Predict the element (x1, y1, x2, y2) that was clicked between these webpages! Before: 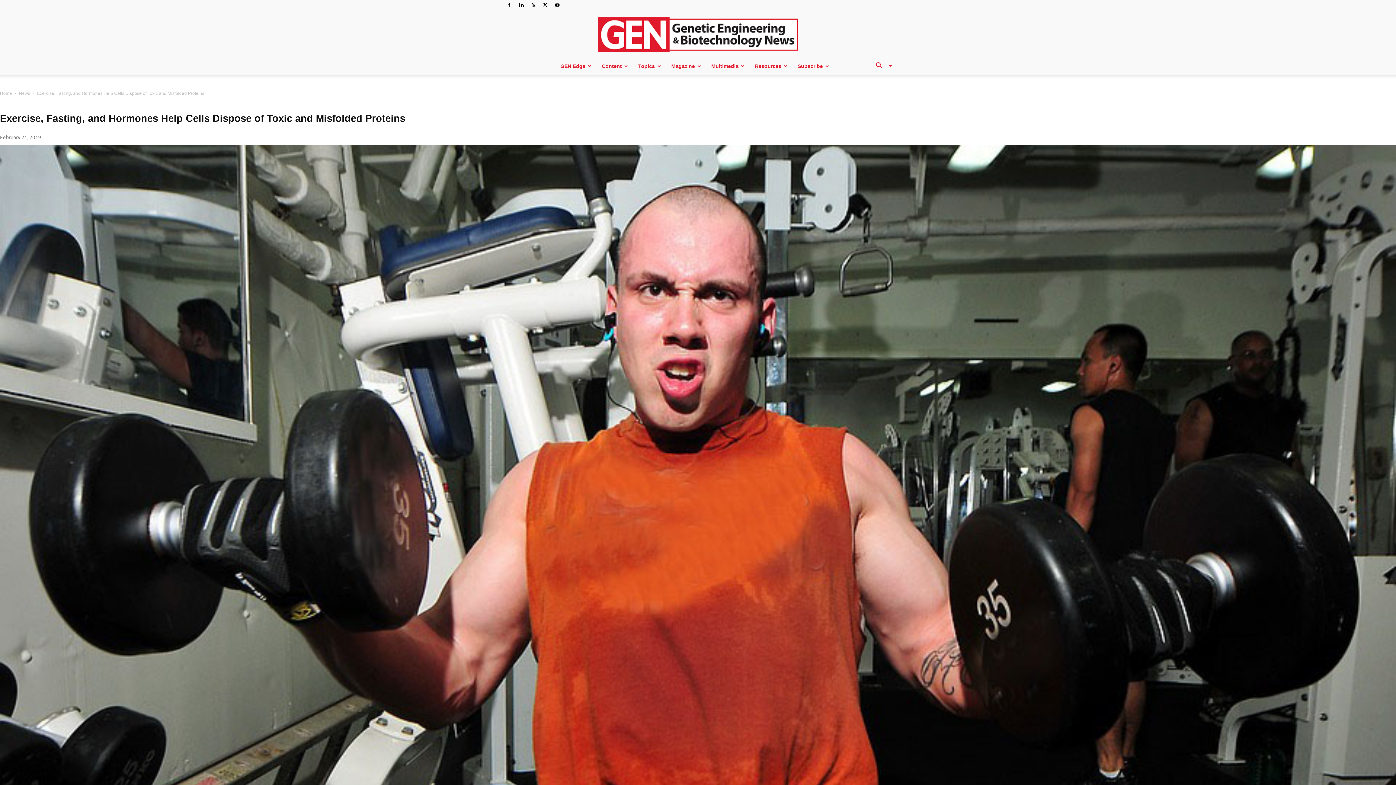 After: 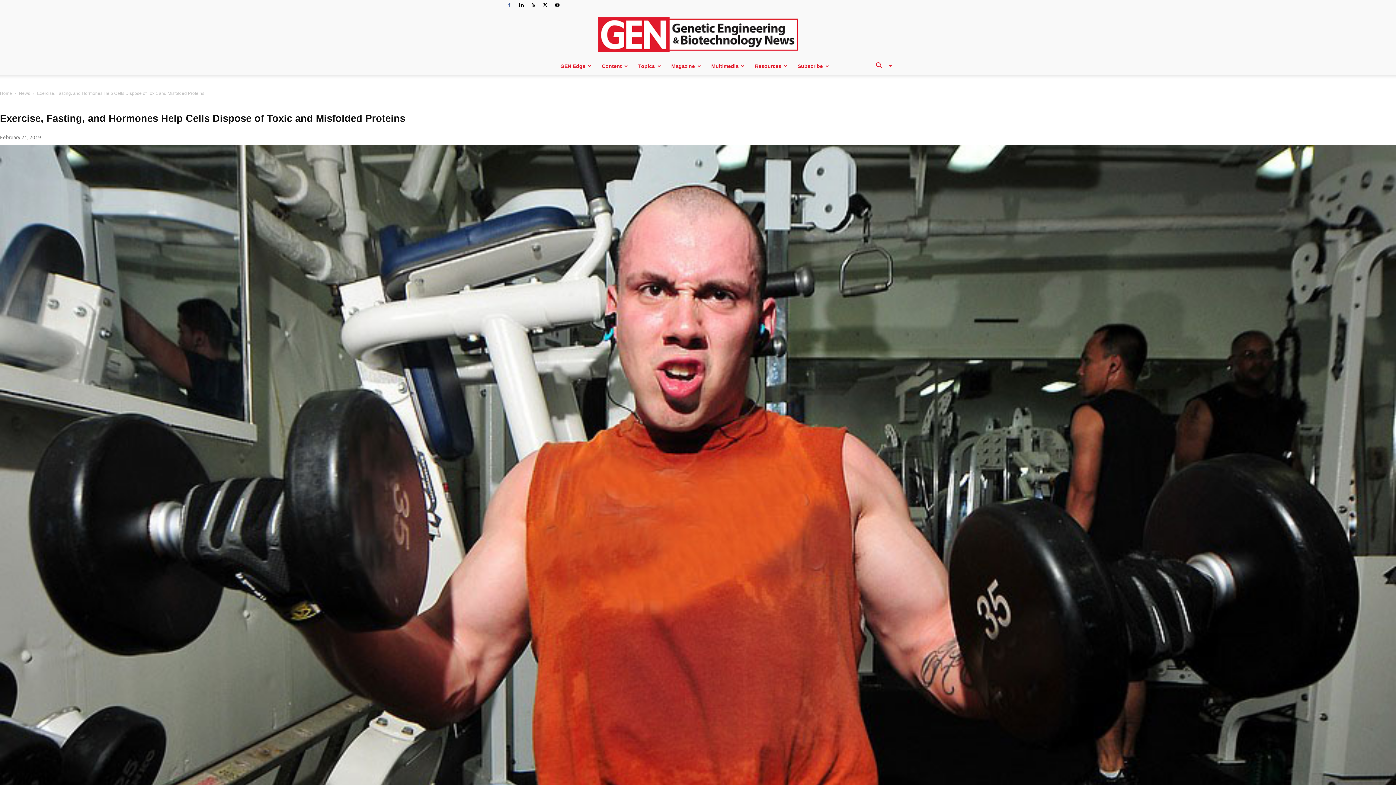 Action: bbox: (504, 0, 514, 10)